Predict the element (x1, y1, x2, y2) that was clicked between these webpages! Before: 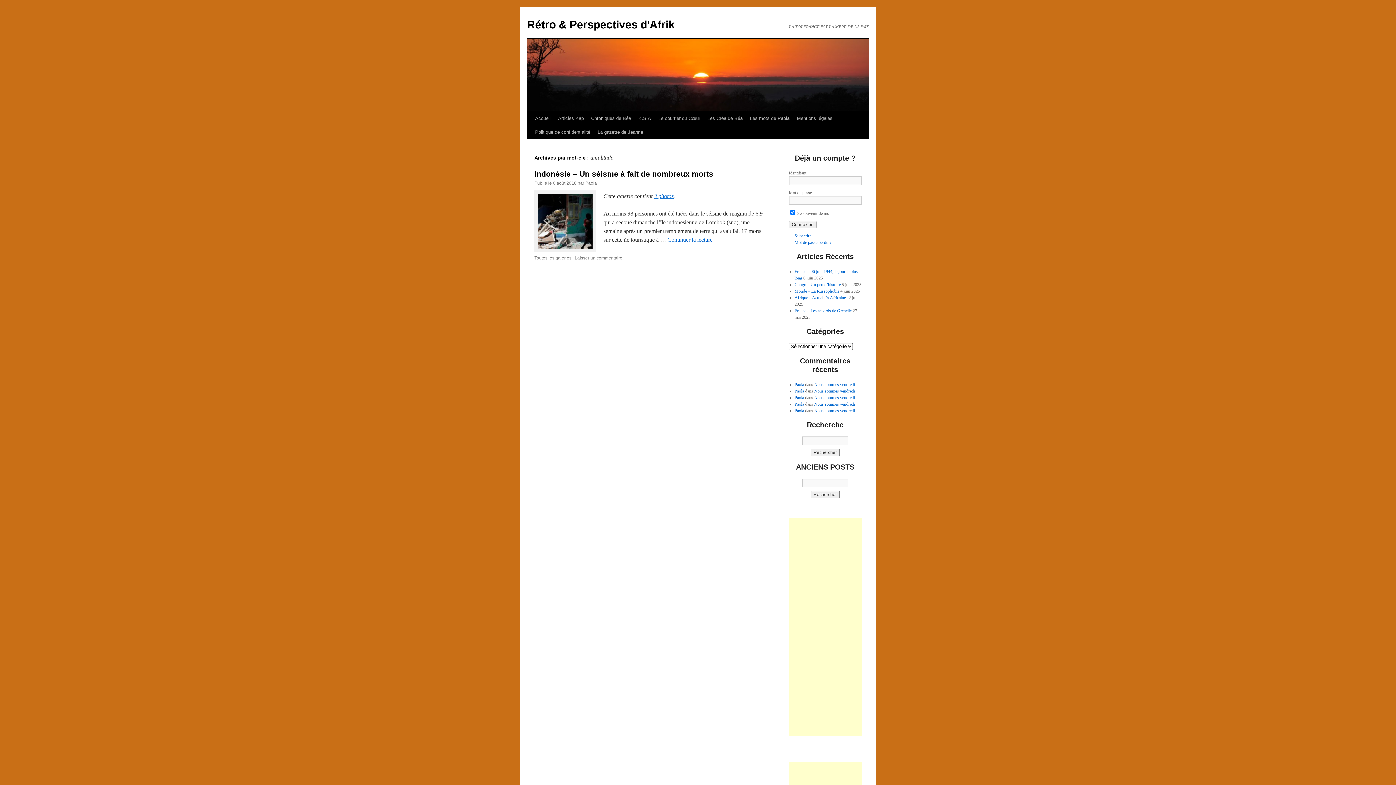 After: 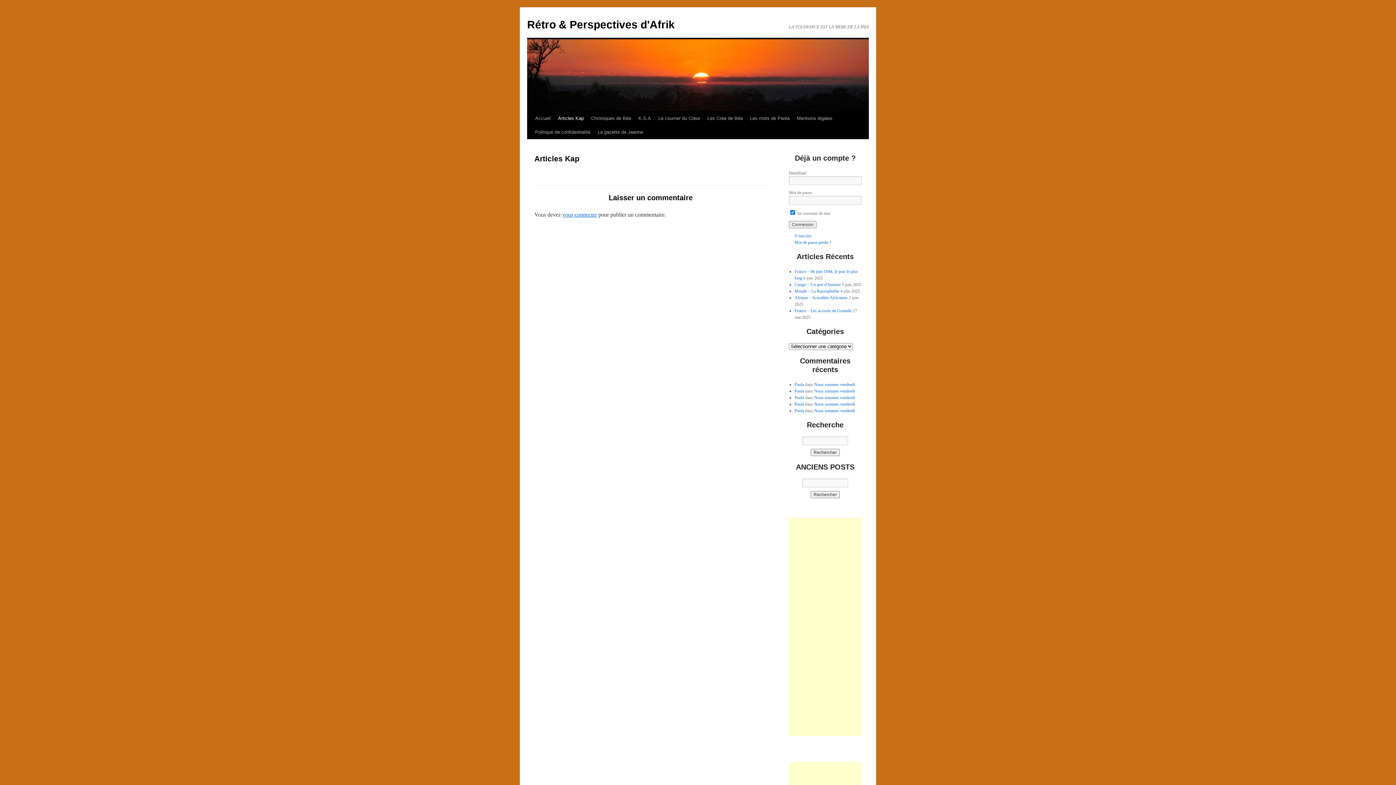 Action: bbox: (554, 111, 587, 125) label: Articles Kap